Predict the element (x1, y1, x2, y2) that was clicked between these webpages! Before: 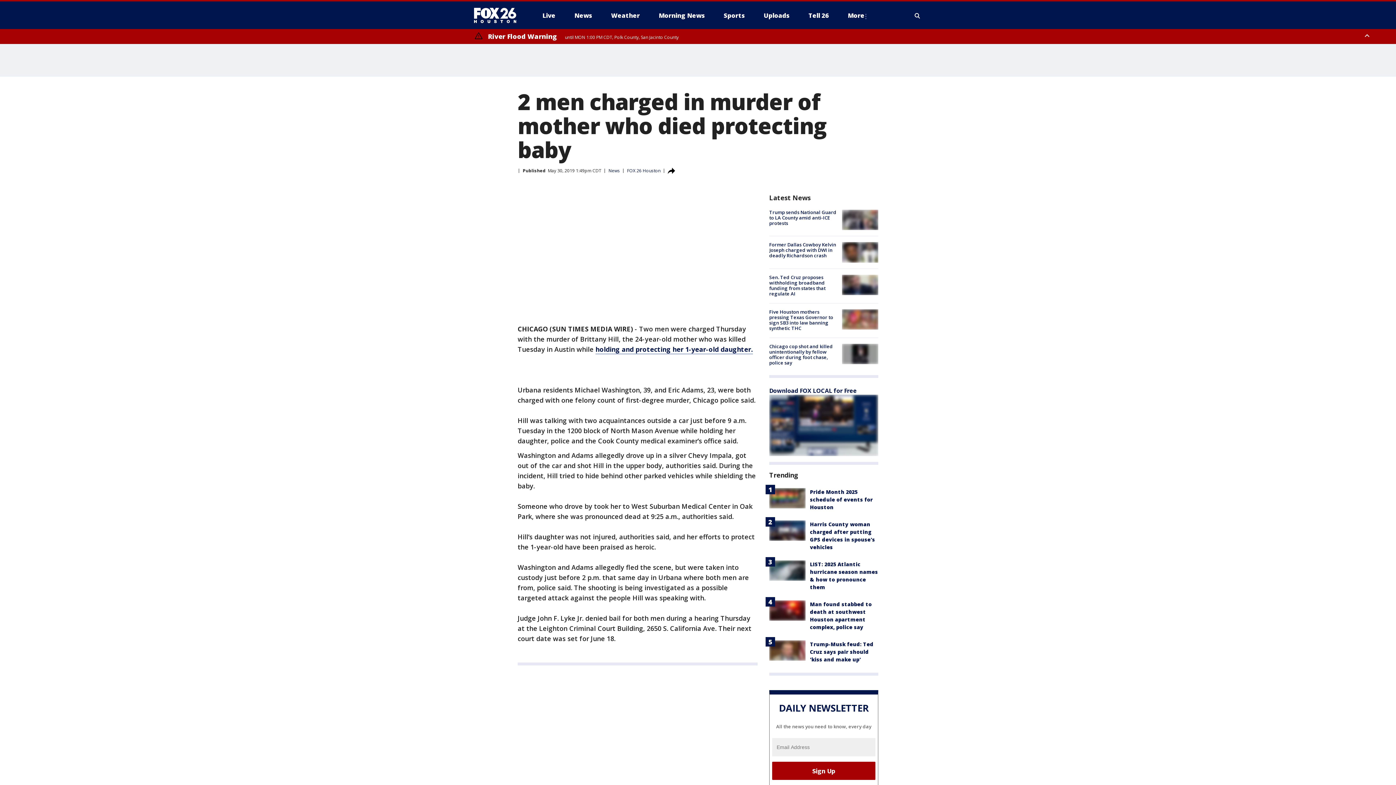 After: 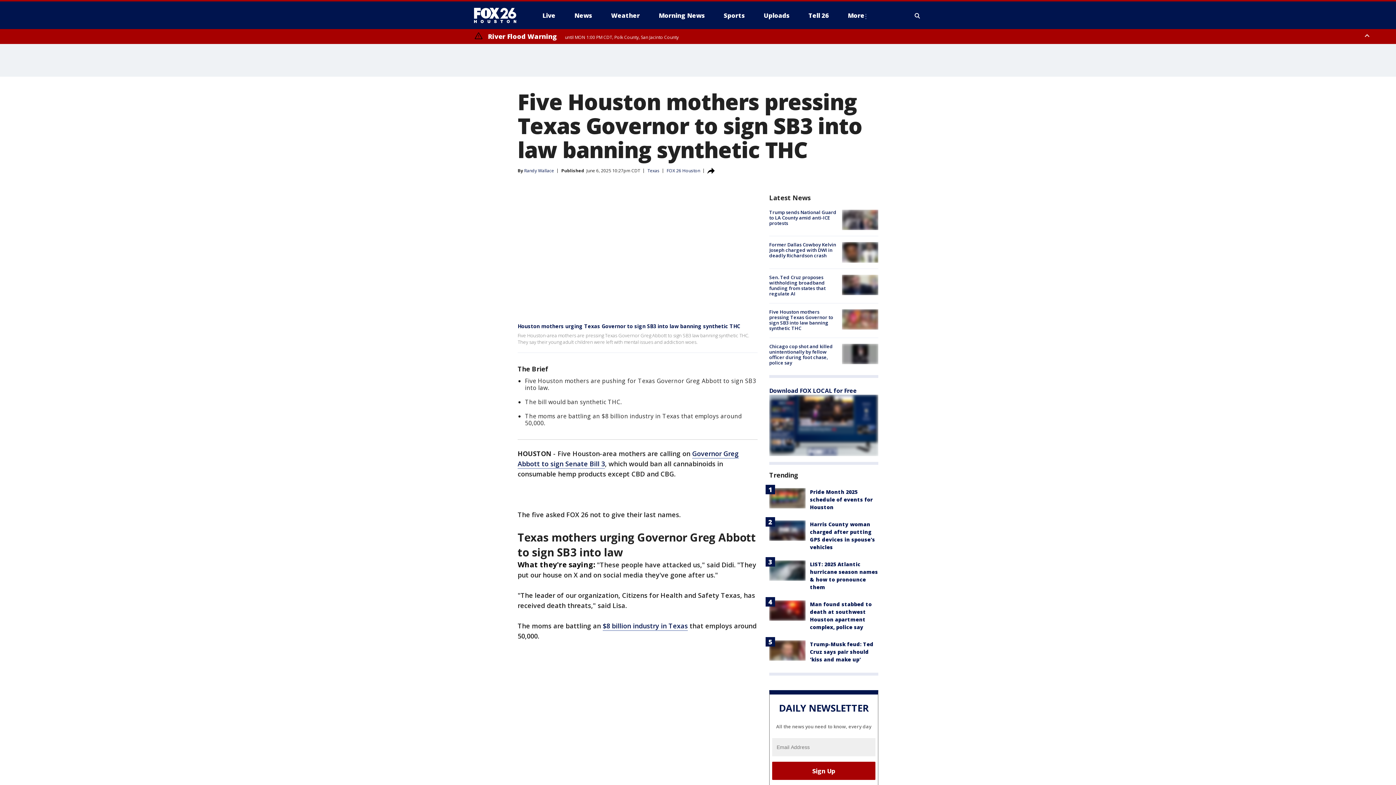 Action: label: Five Houston mothers pressing Texas Governor to sign SB3 into law banning synthetic THC bbox: (769, 308, 833, 331)